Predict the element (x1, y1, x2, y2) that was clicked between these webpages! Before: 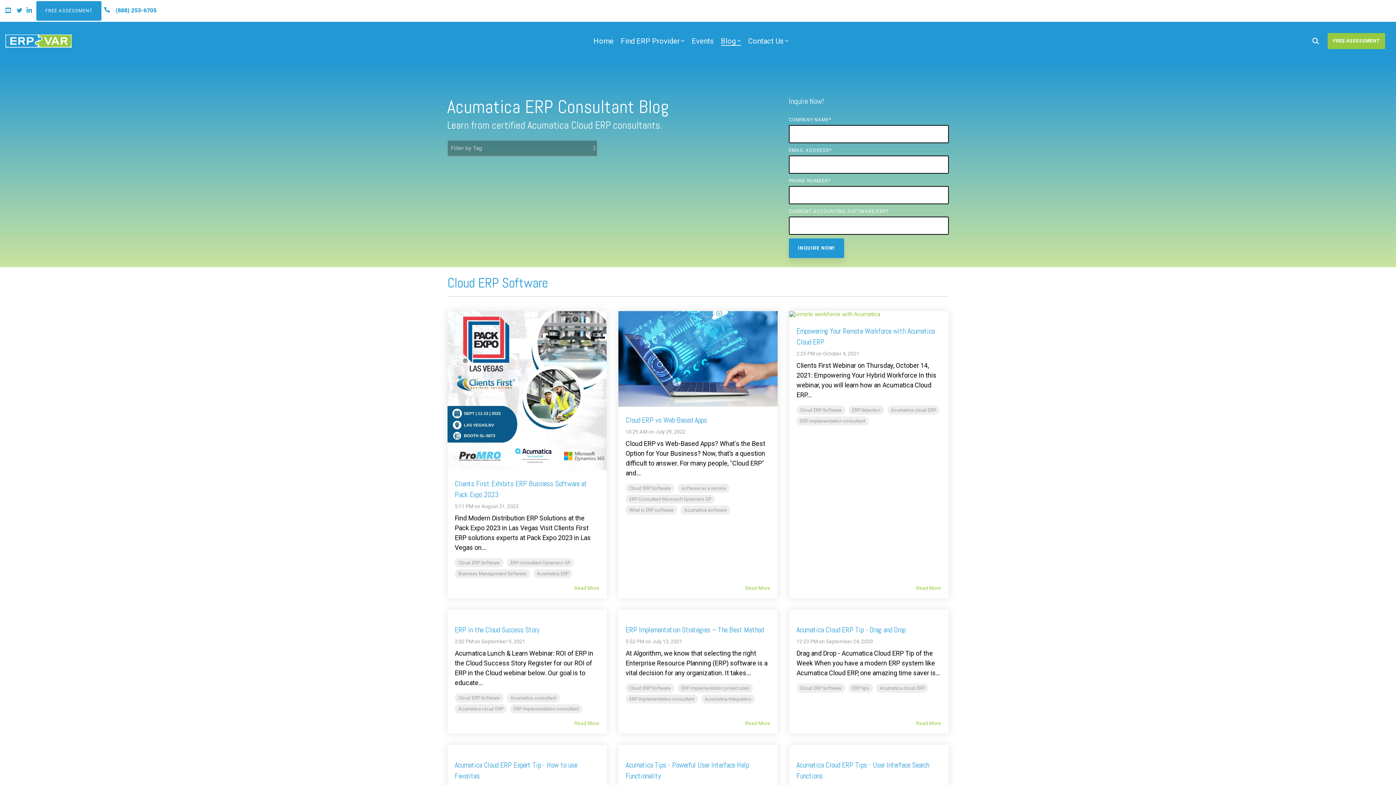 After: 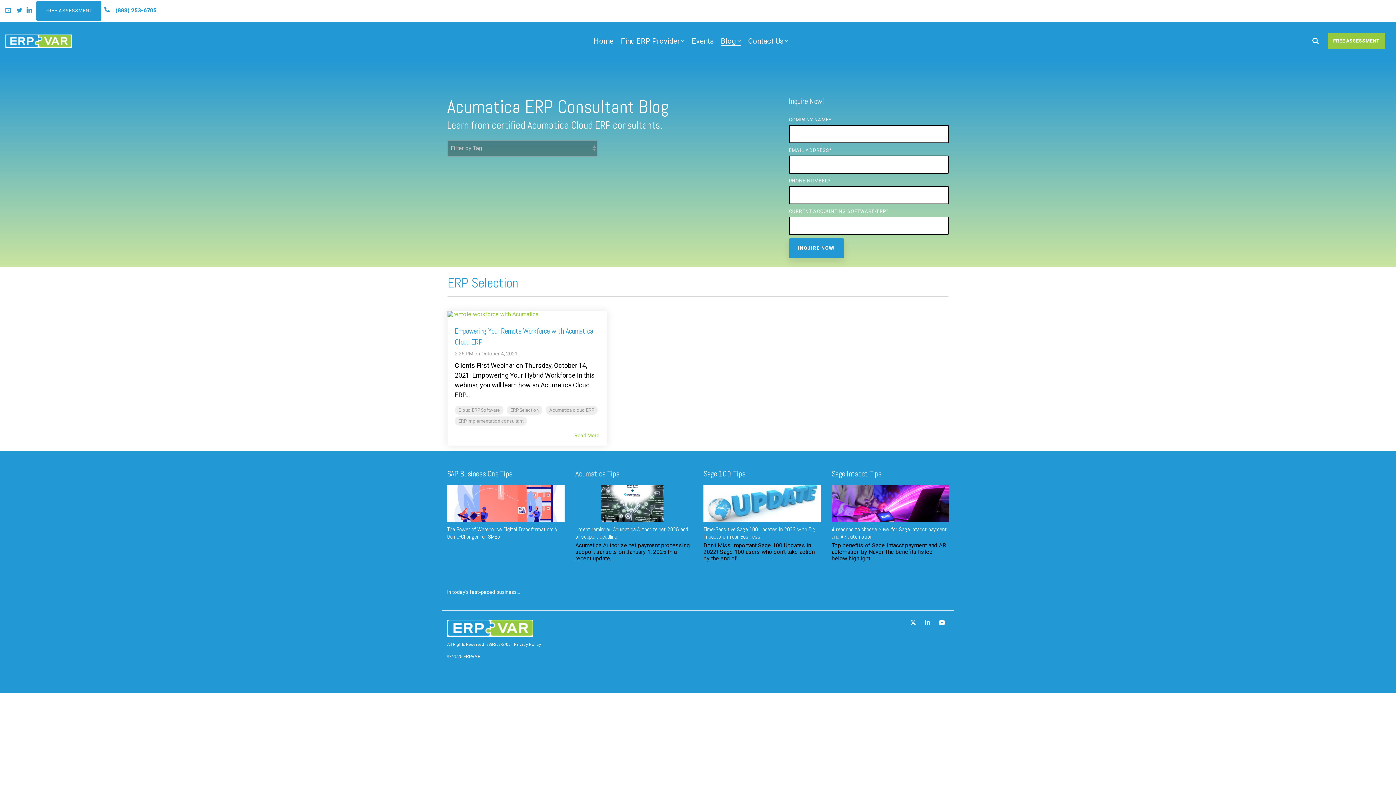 Action: bbox: (848, 405, 884, 414) label: ERP Selection